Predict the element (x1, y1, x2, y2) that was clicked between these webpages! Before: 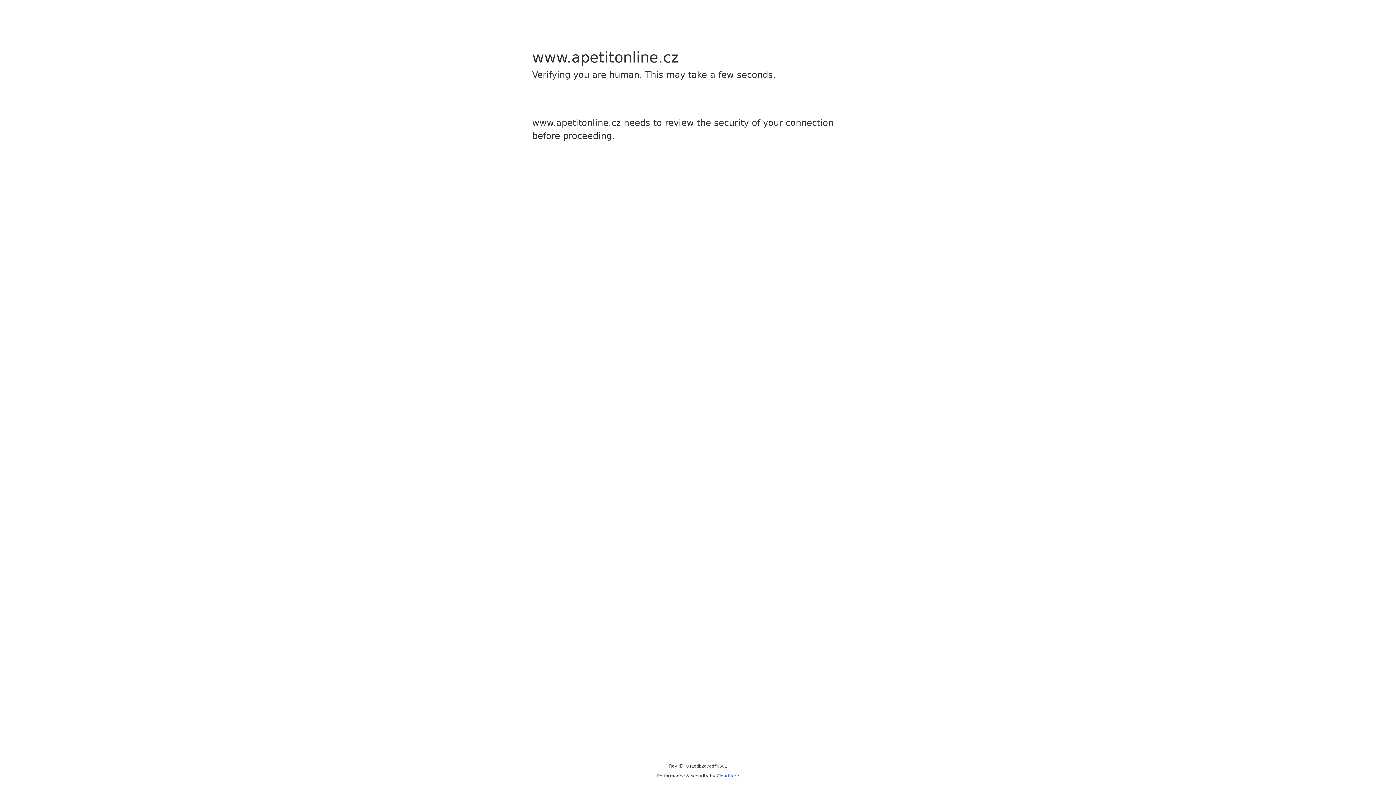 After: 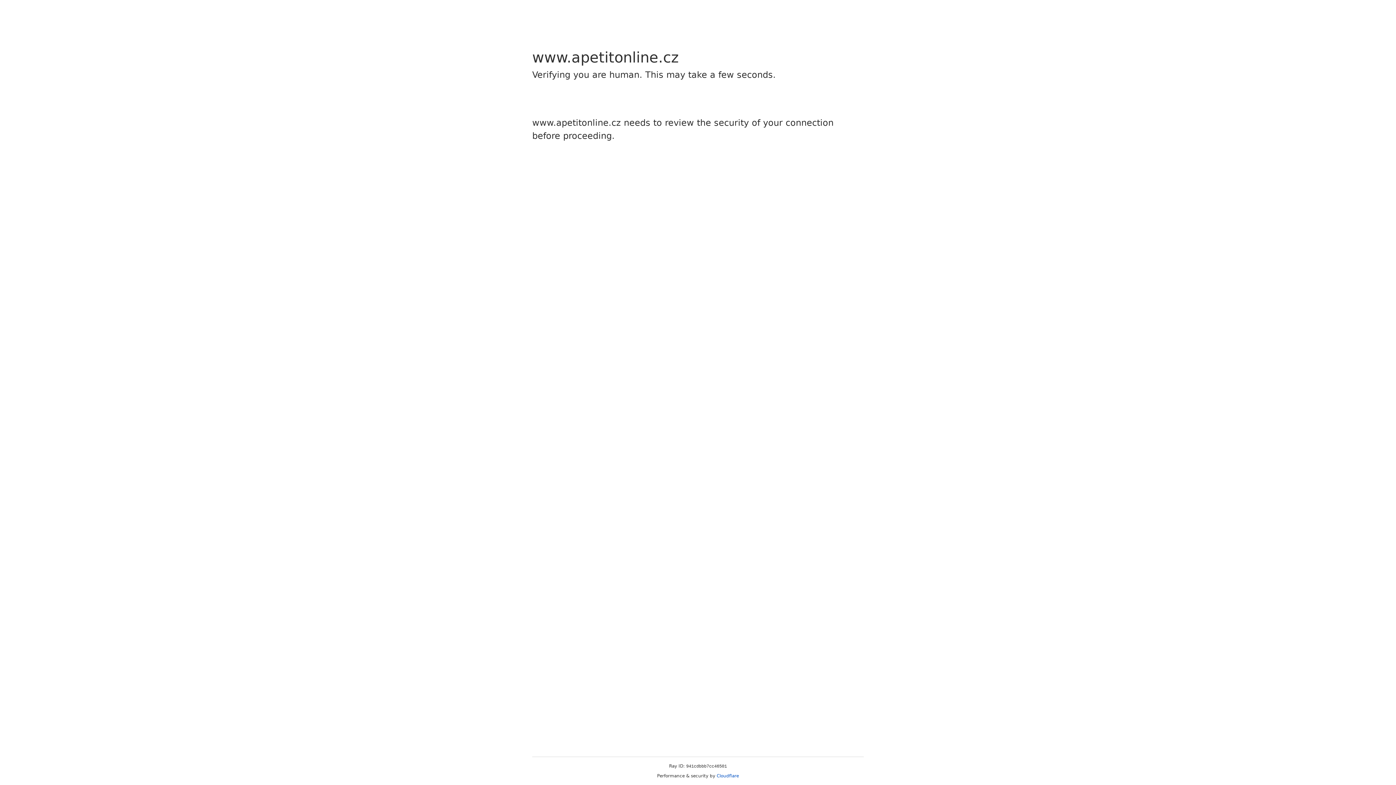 Action: bbox: (716, 773, 739, 778) label: Cloudflare